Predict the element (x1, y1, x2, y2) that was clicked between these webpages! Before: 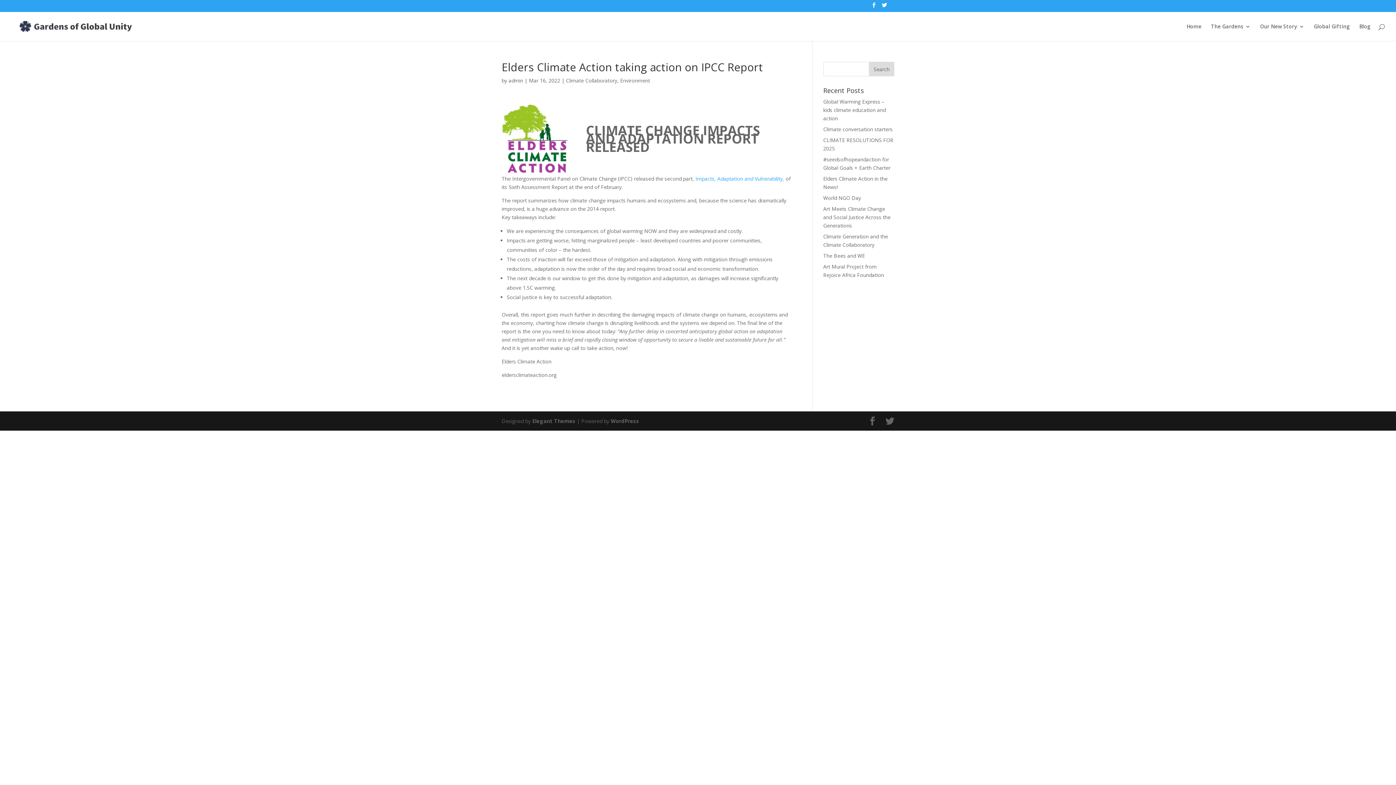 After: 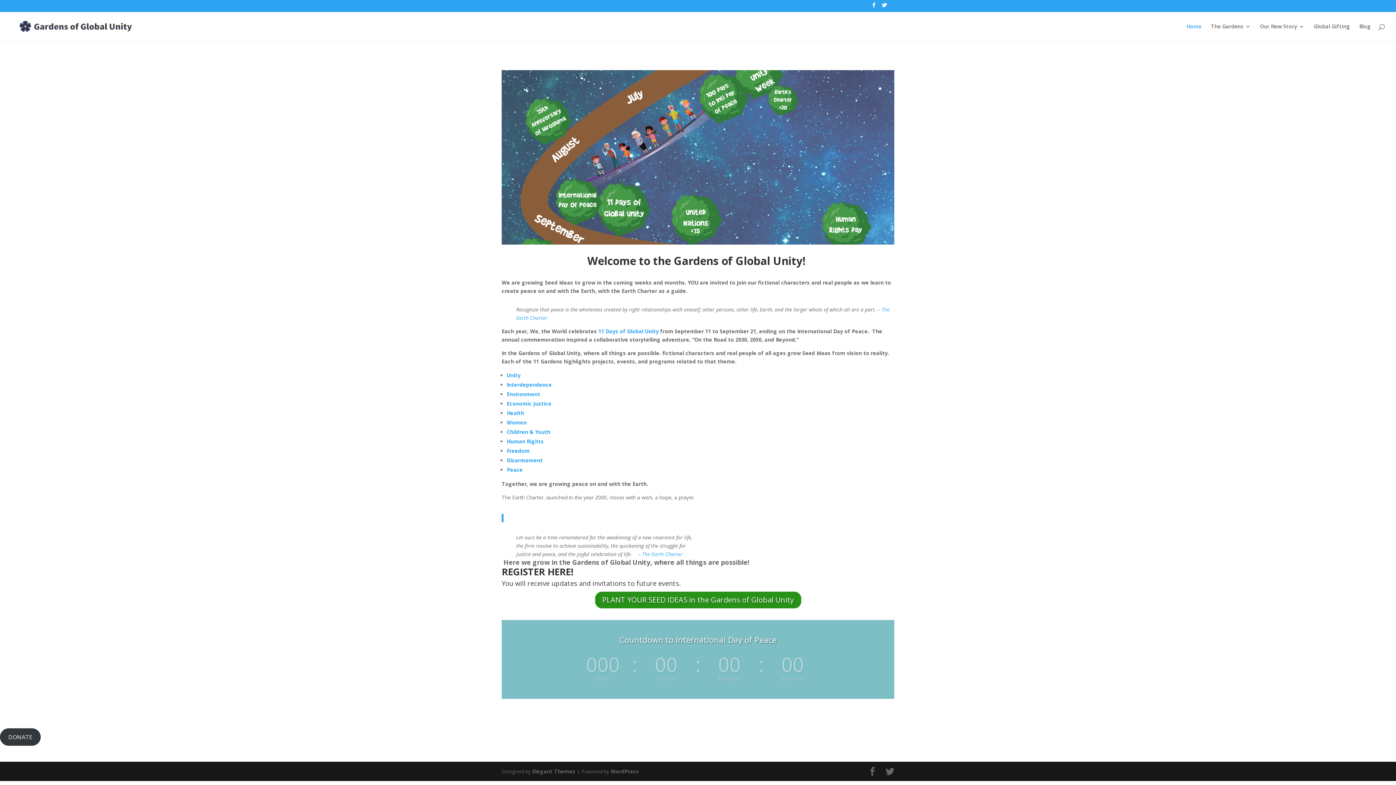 Action: label: Home bbox: (1186, 23, 1201, 40)